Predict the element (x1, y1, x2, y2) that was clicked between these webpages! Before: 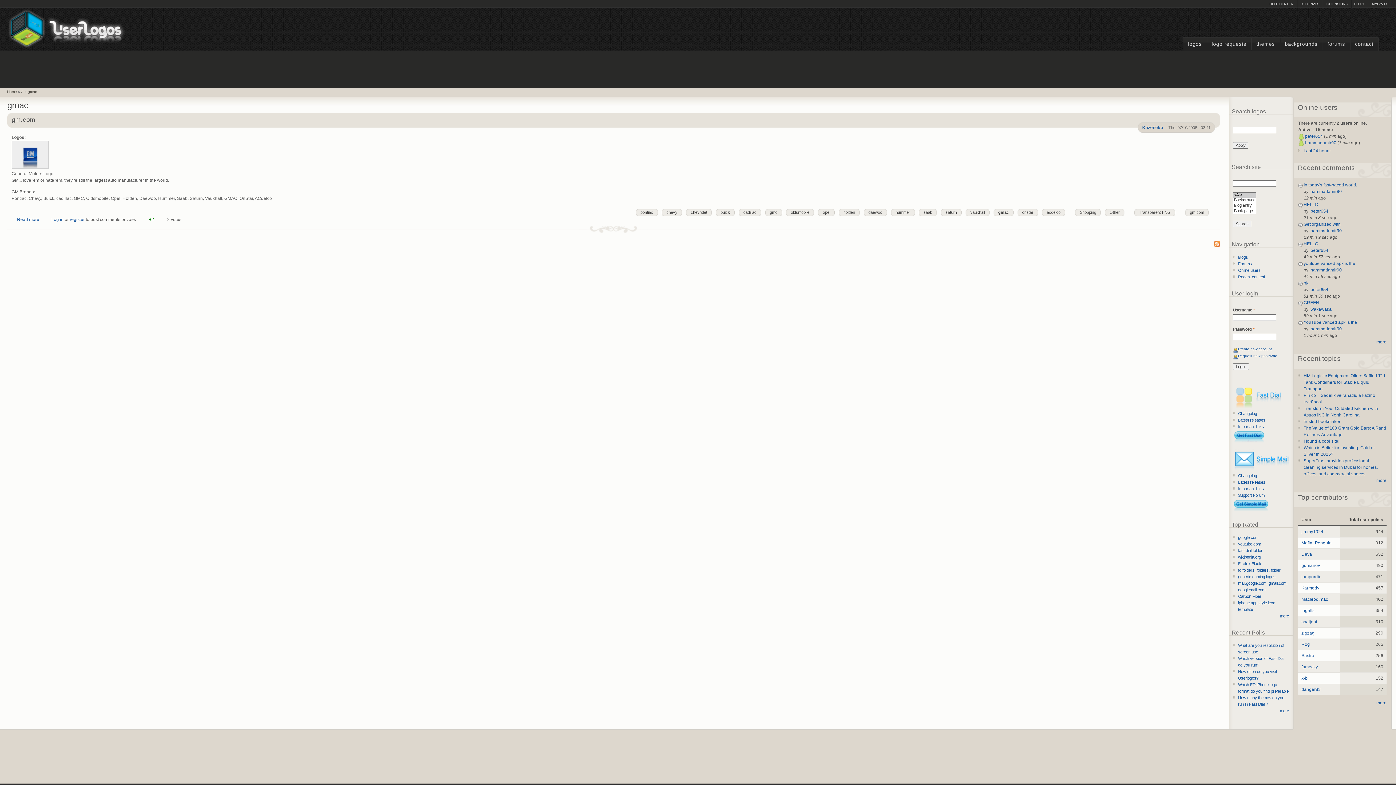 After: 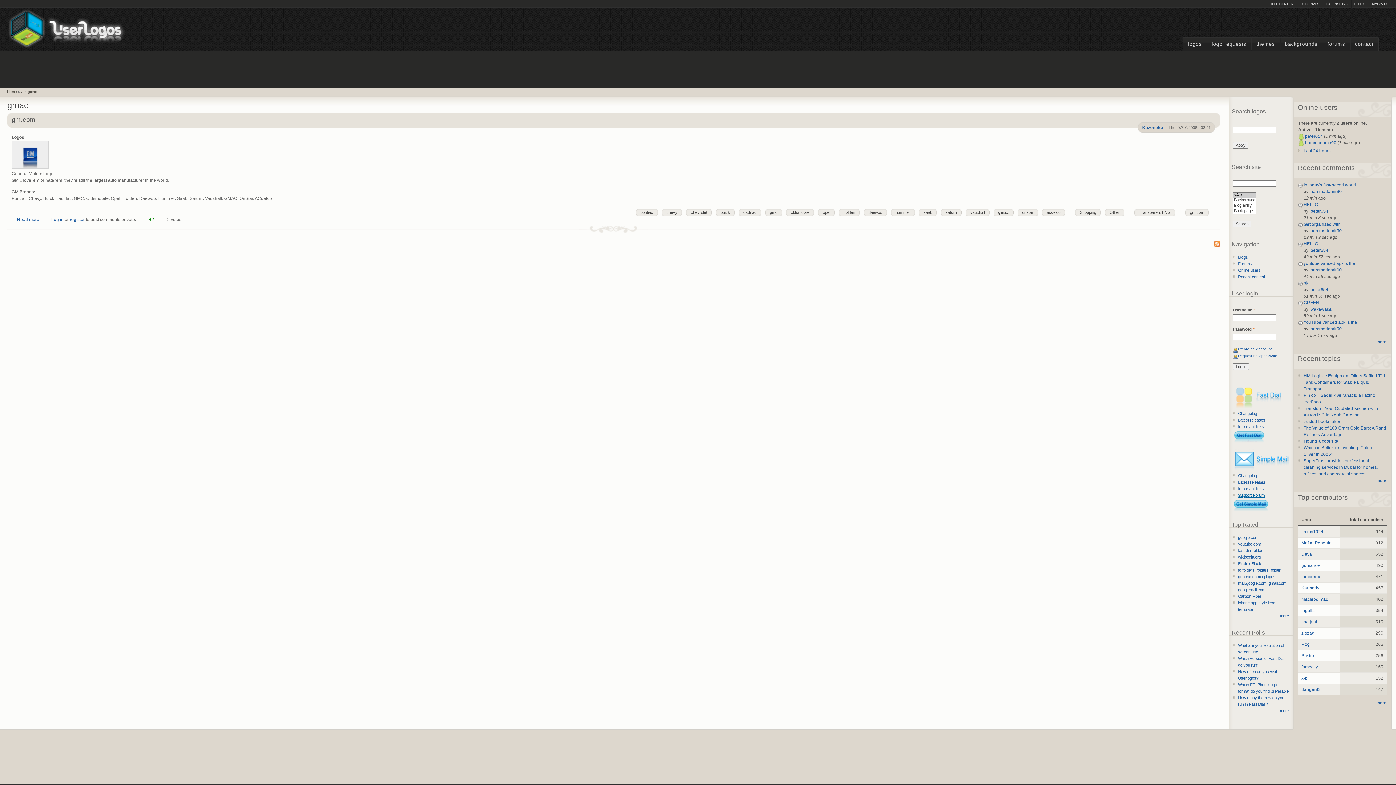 Action: label: Support Forum bbox: (1238, 492, 1289, 498)